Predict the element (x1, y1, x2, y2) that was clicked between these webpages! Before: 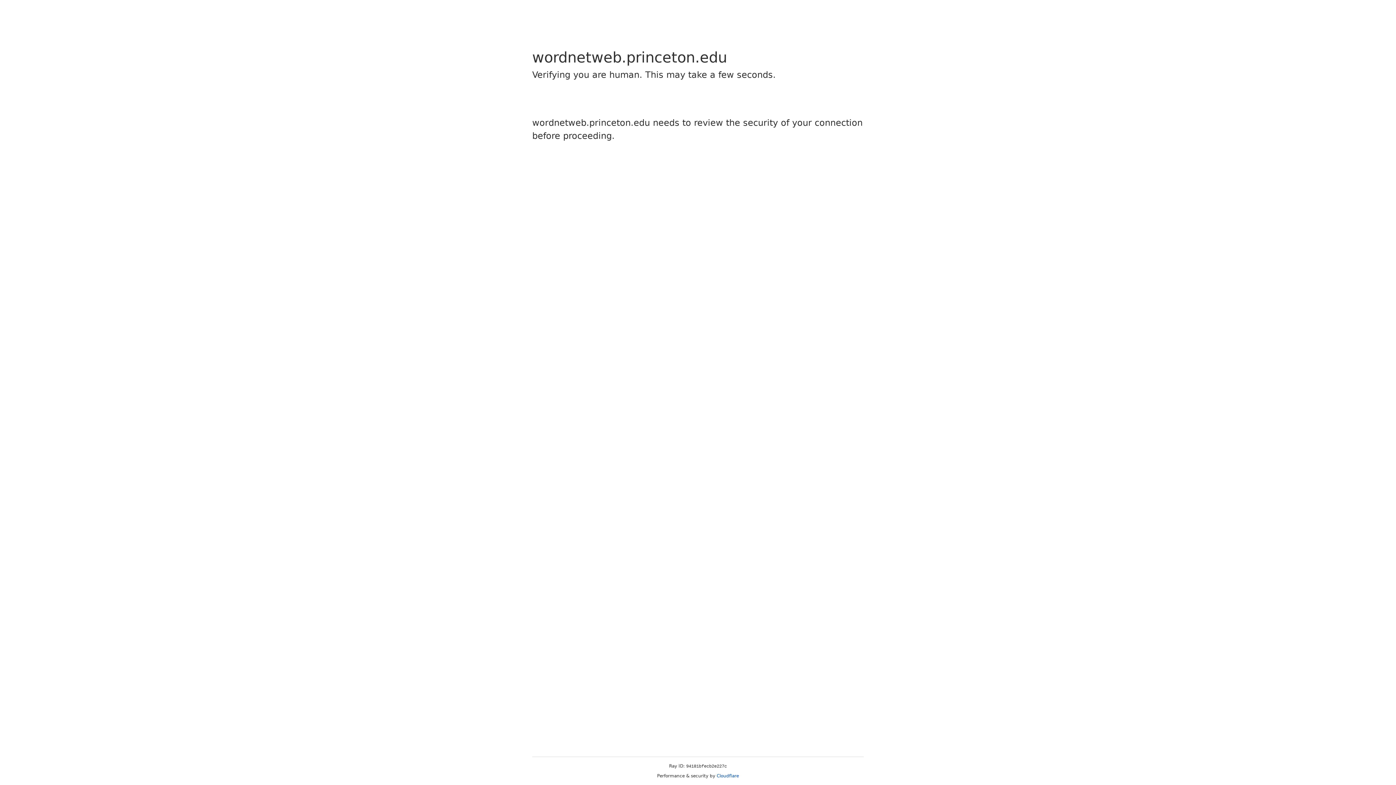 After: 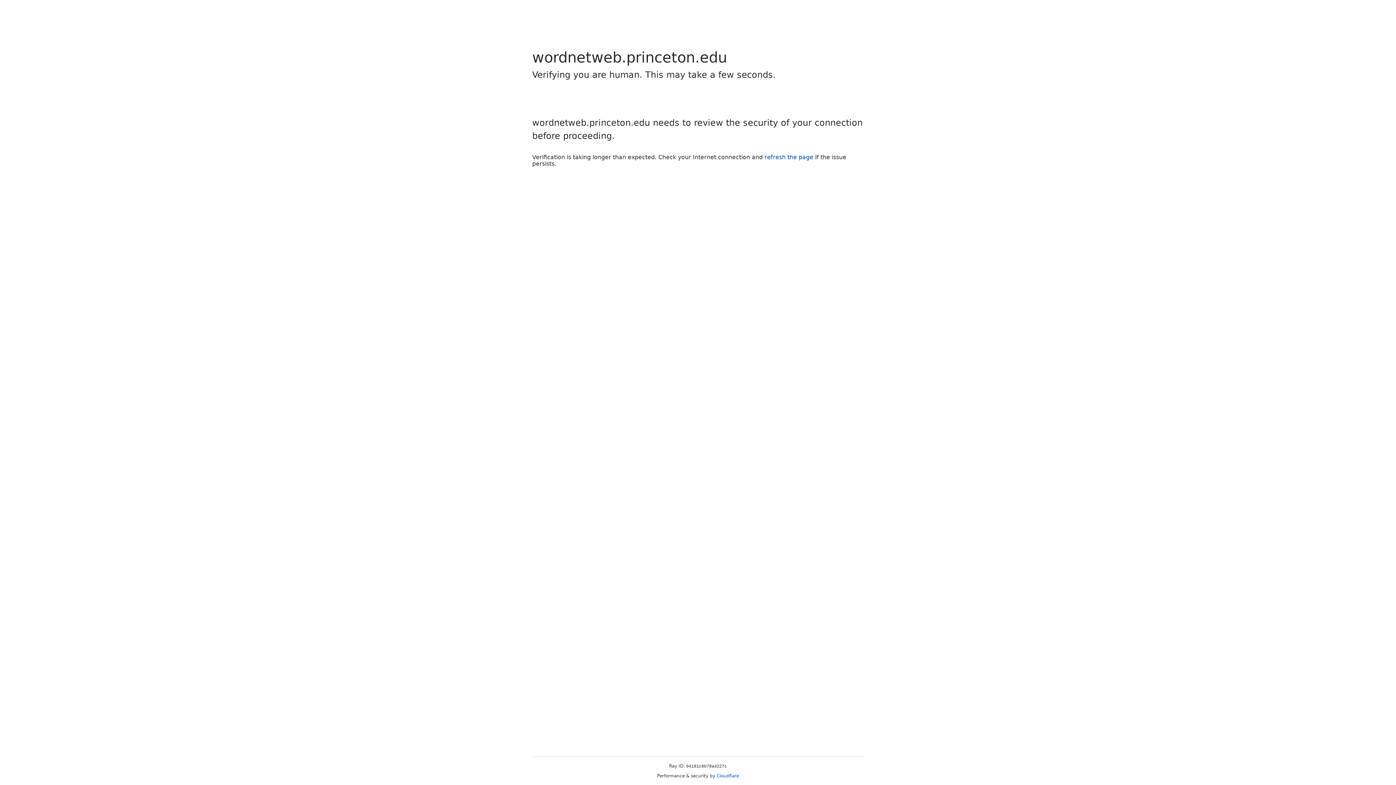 Action: label: Cloudflare bbox: (716, 773, 739, 778)